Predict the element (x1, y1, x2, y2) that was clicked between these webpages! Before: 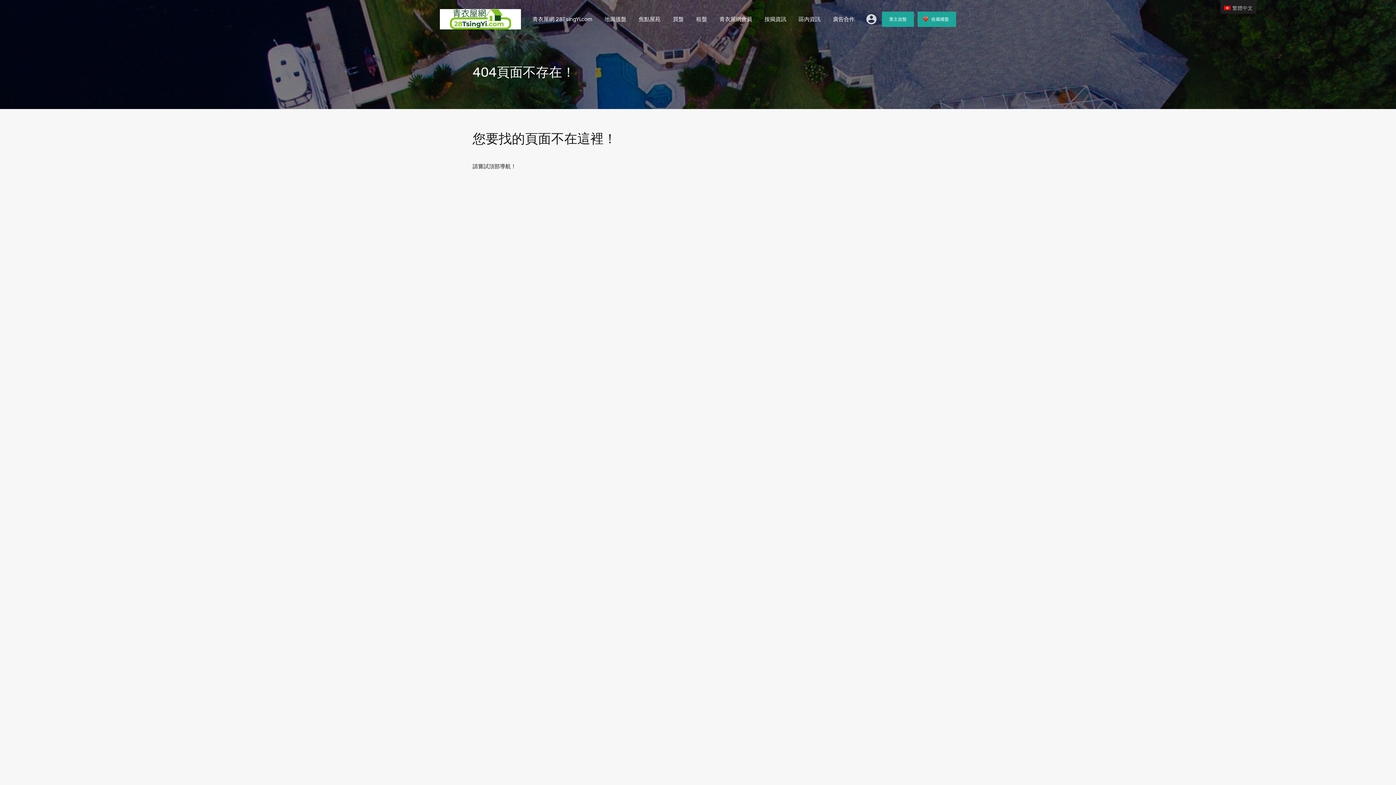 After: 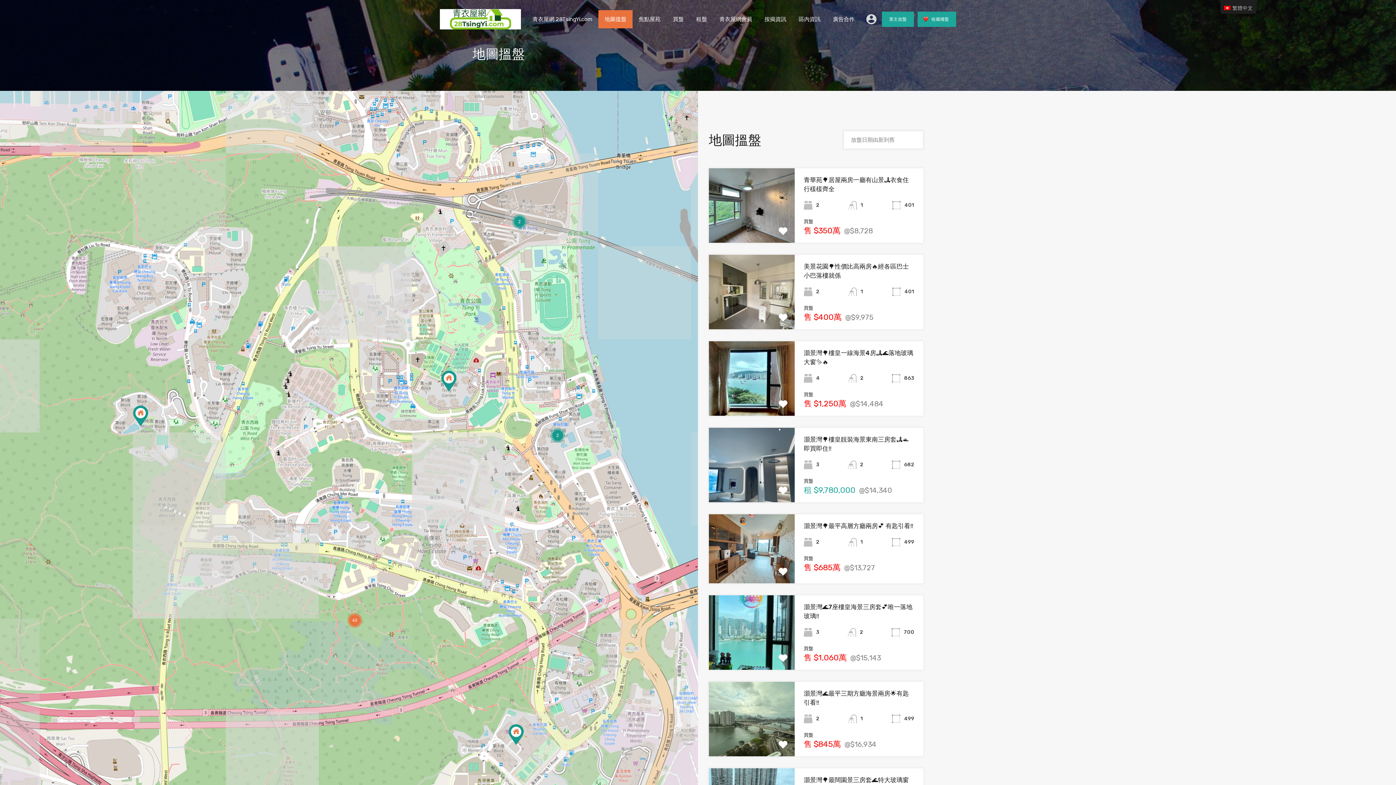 Action: label: 地圖搵盤 bbox: (598, 10, 632, 28)